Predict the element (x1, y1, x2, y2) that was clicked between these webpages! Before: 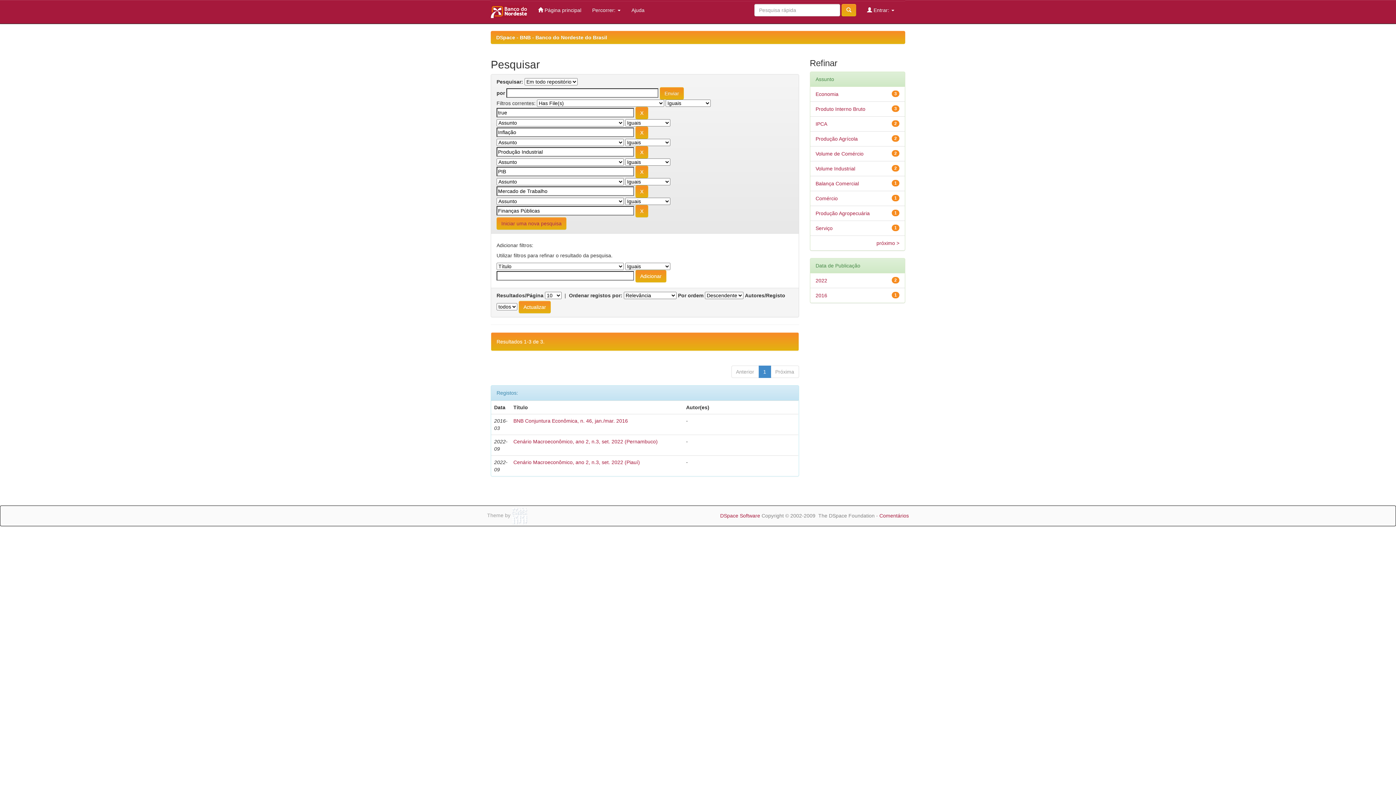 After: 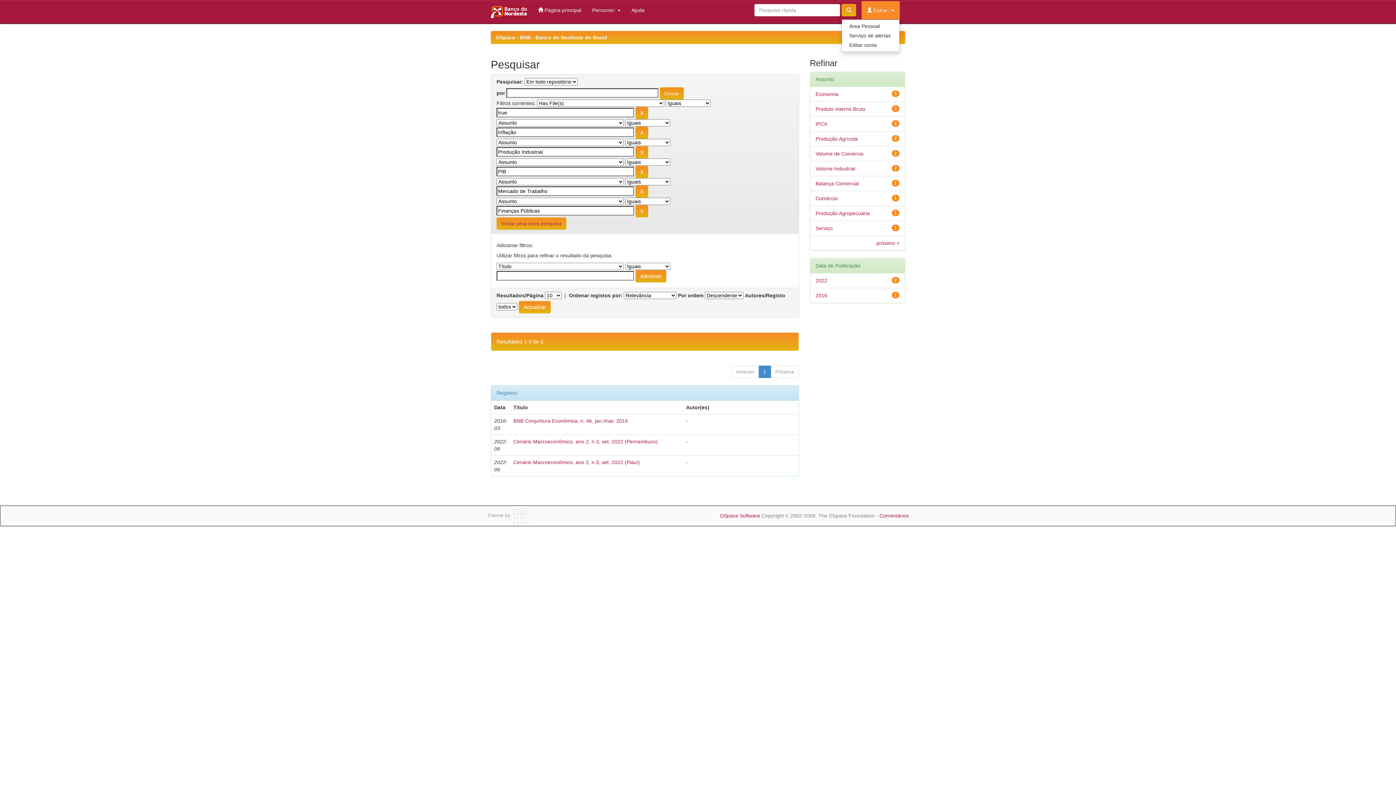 Action: label:  Entrar:  bbox: (861, 1, 900, 19)